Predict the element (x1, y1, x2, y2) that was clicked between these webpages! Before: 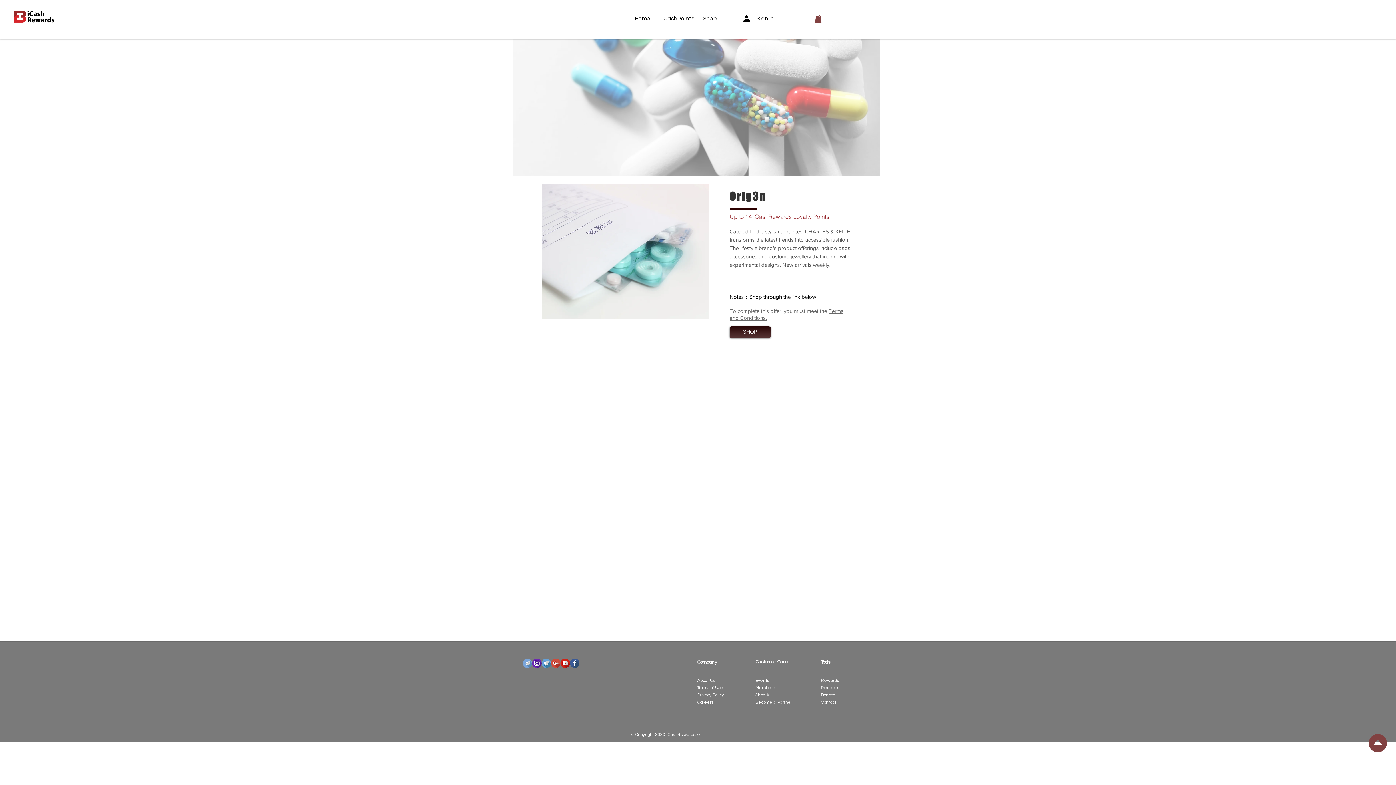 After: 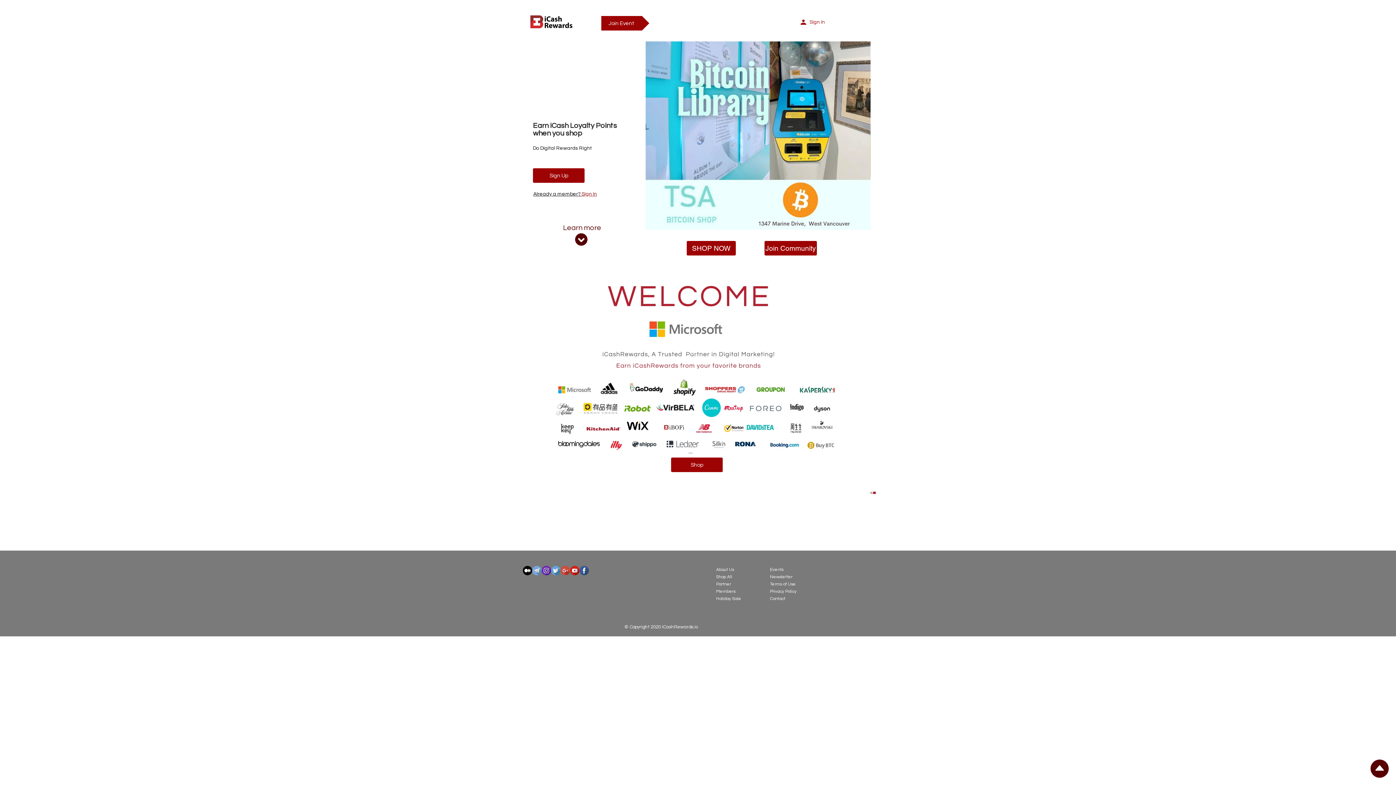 Action: bbox: (13, 10, 54, 23)